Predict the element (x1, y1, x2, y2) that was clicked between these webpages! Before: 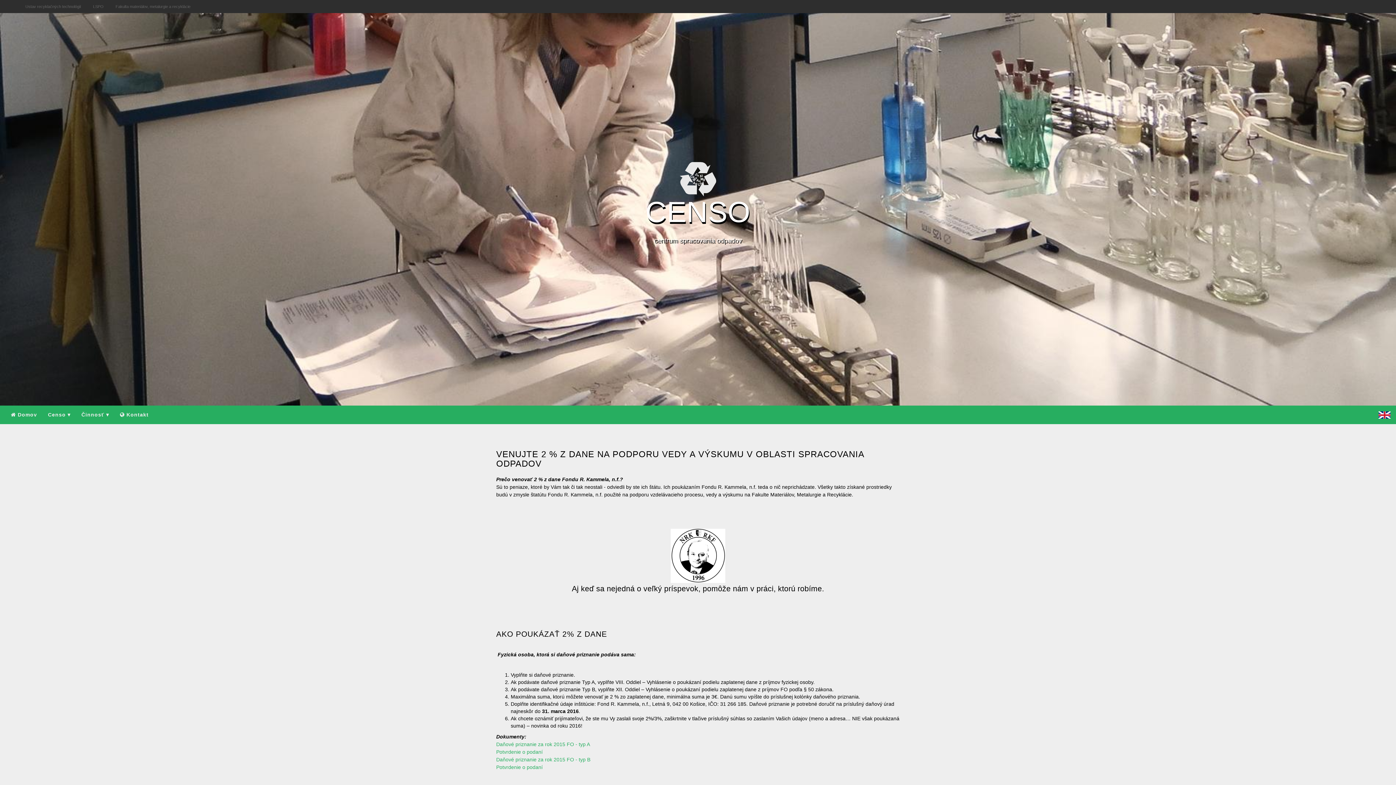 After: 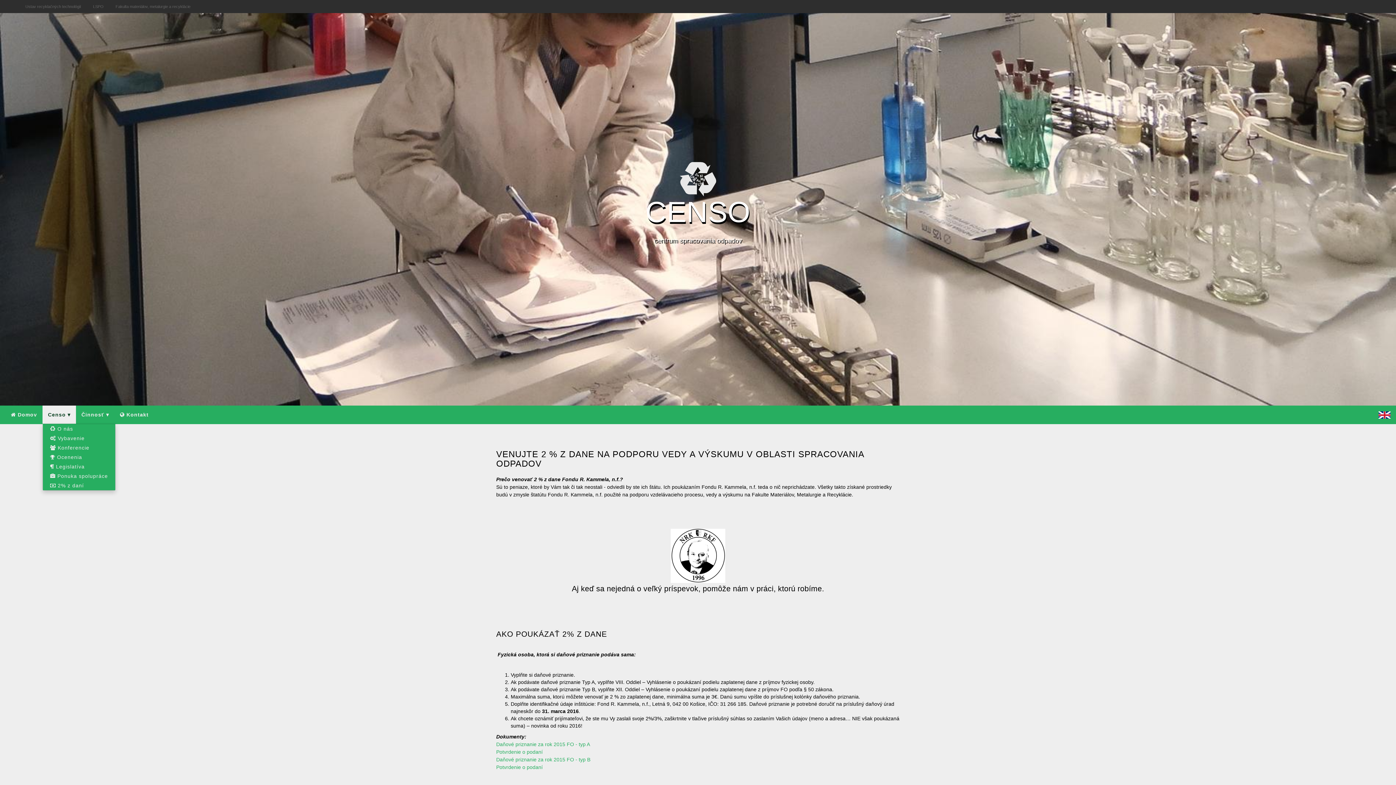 Action: label: Censo ▾ bbox: (42, 405, 76, 424)